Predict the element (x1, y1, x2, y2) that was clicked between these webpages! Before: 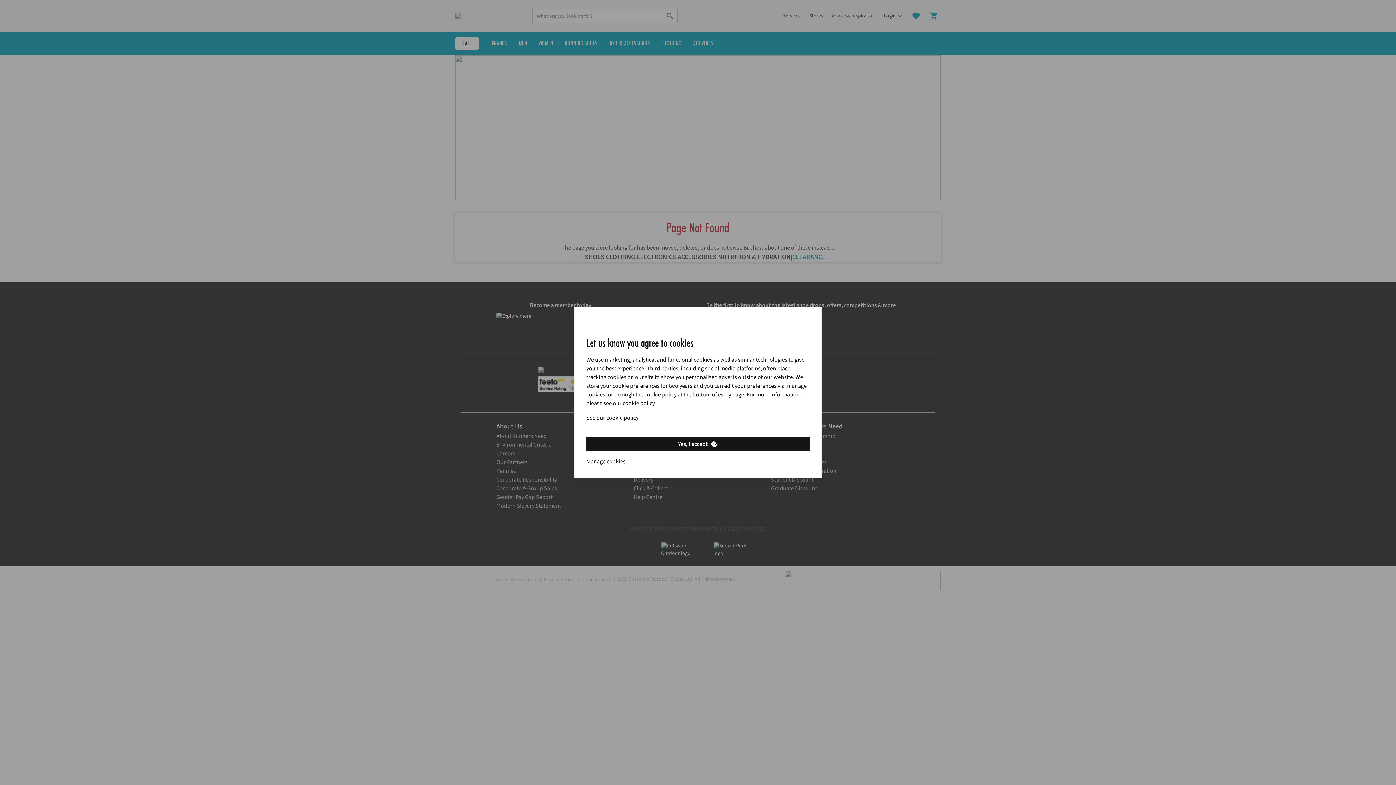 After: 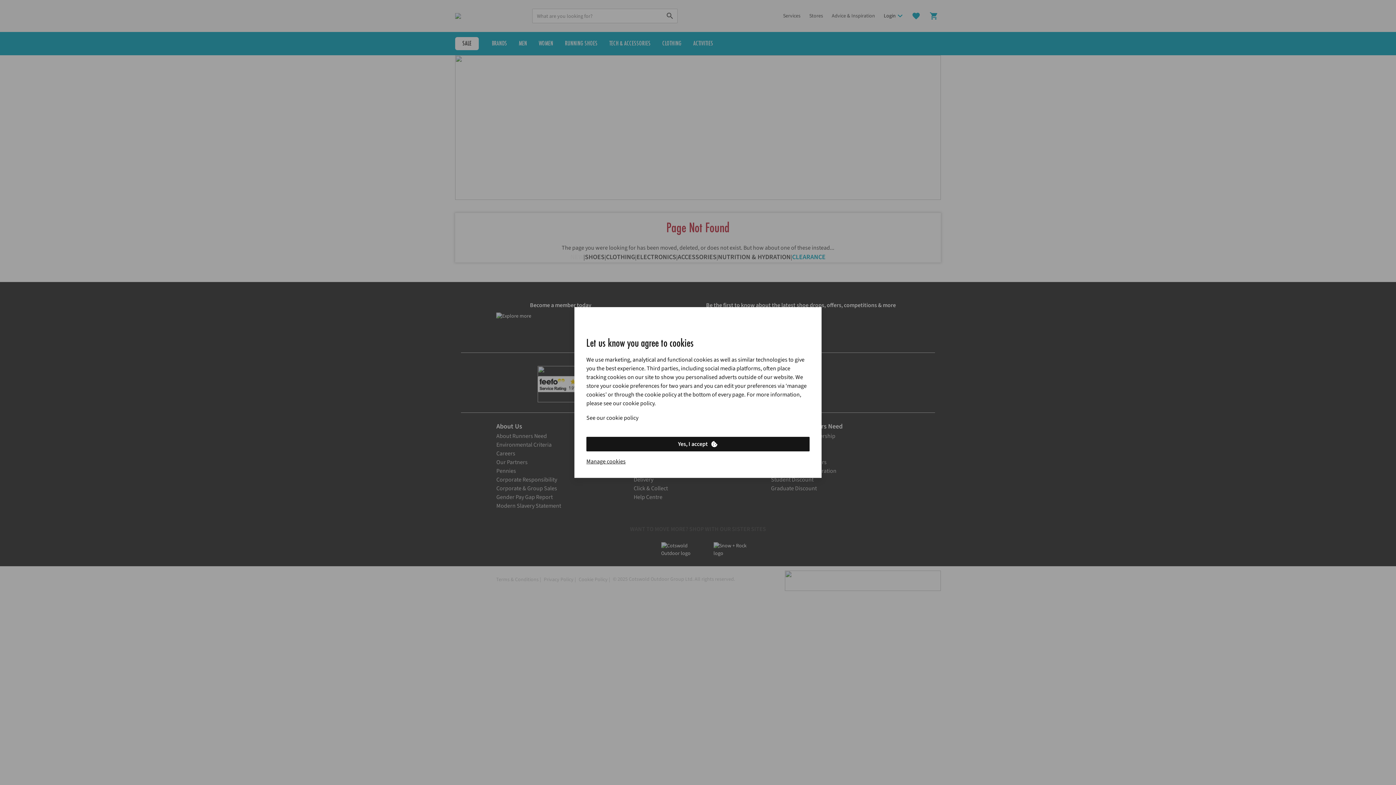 Action: bbox: (586, 413, 638, 422) label: See our cookie policy